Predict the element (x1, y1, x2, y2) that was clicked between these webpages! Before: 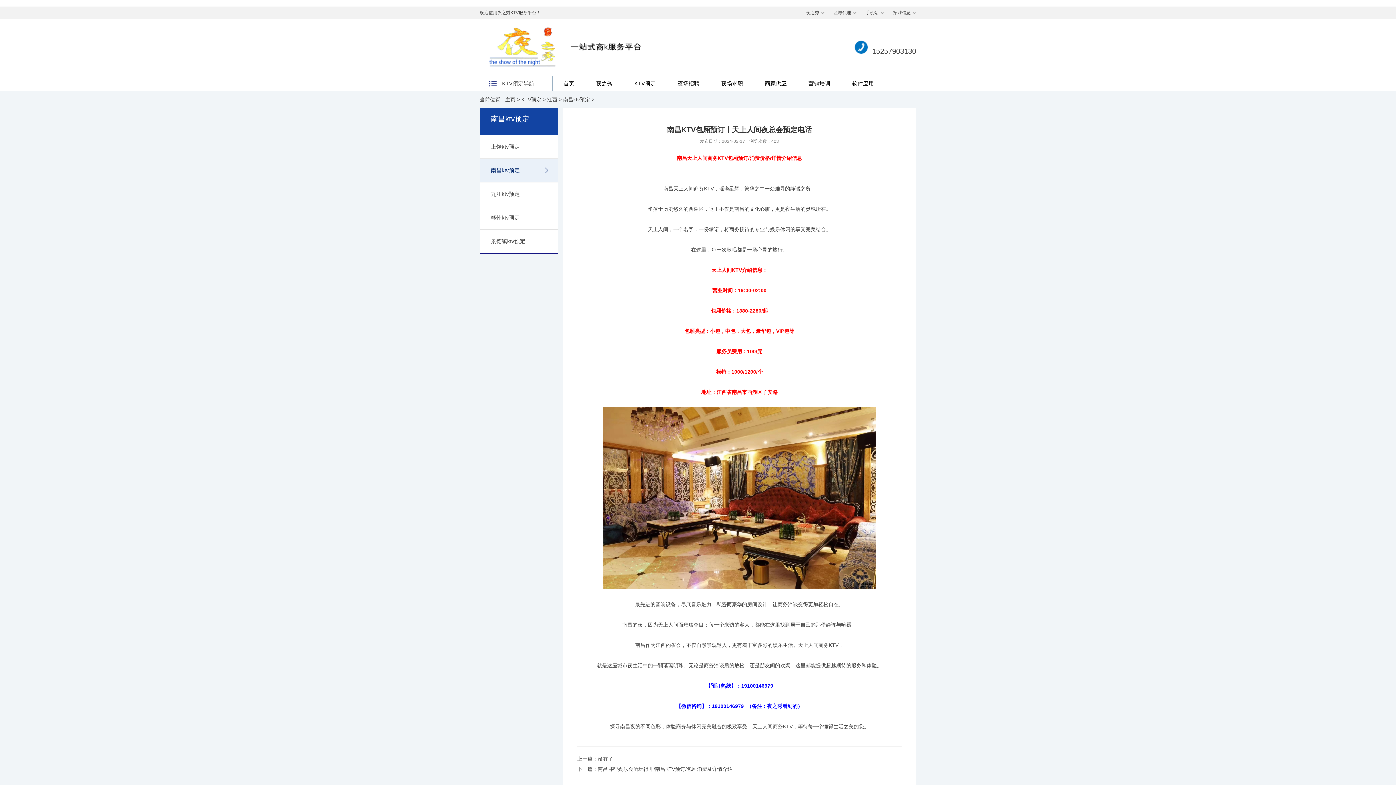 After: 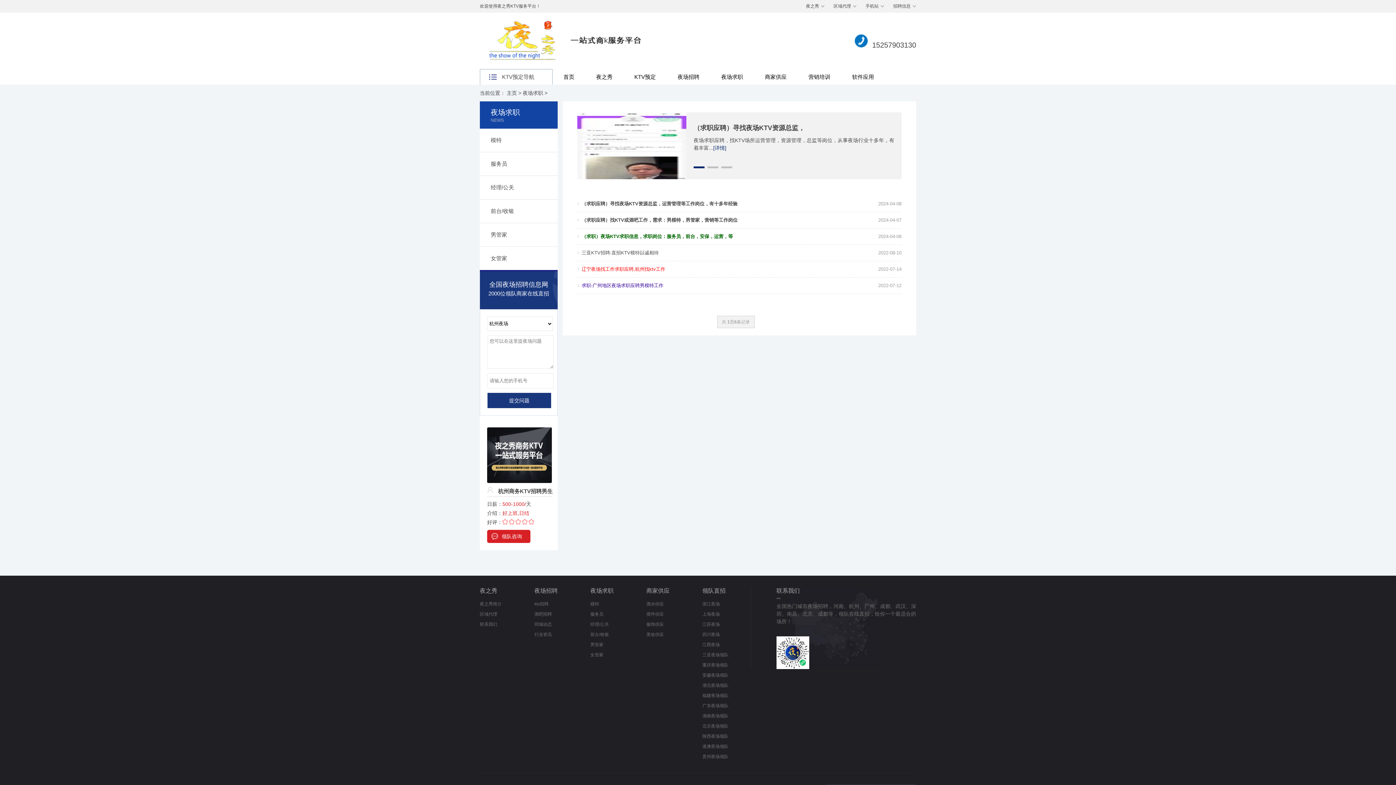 Action: label: 夜场求职 bbox: (710, 75, 754, 91)